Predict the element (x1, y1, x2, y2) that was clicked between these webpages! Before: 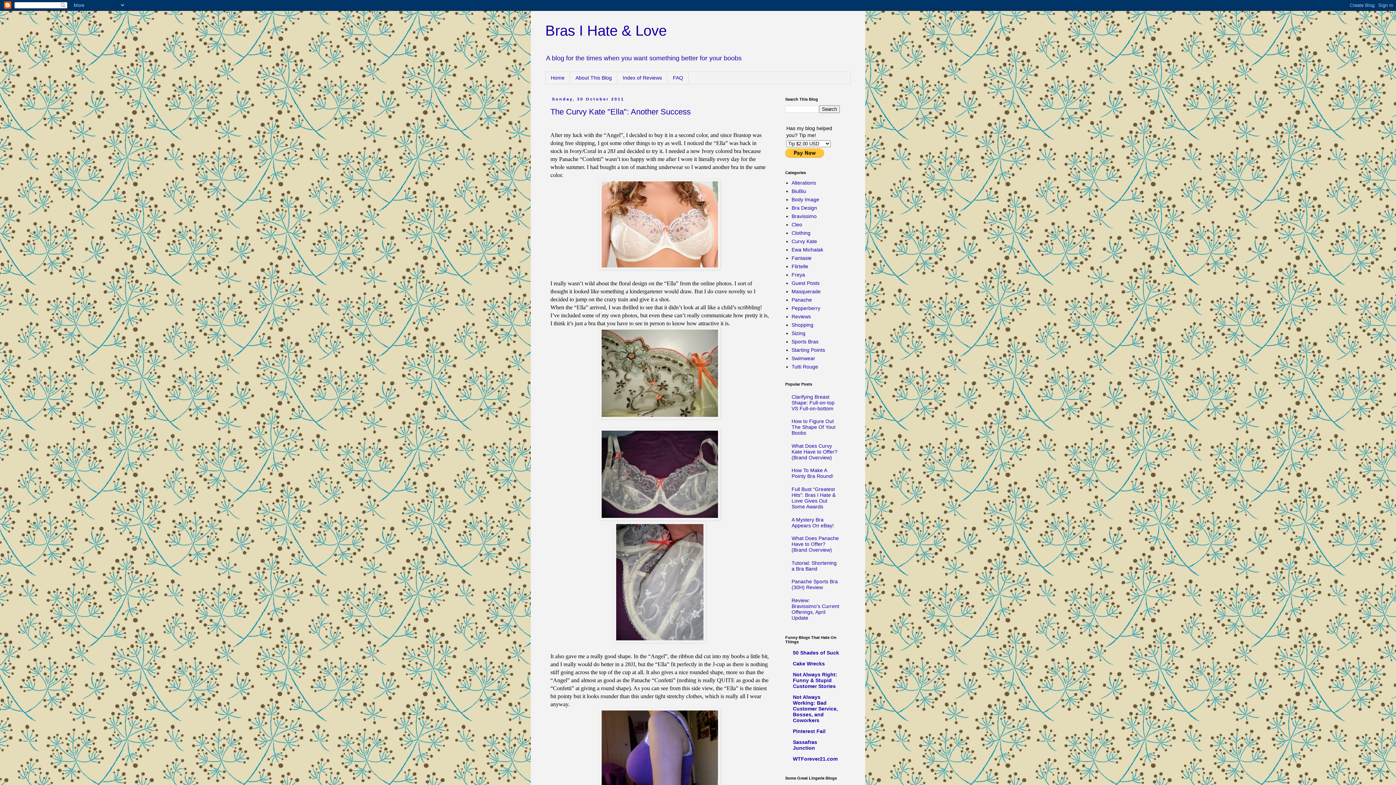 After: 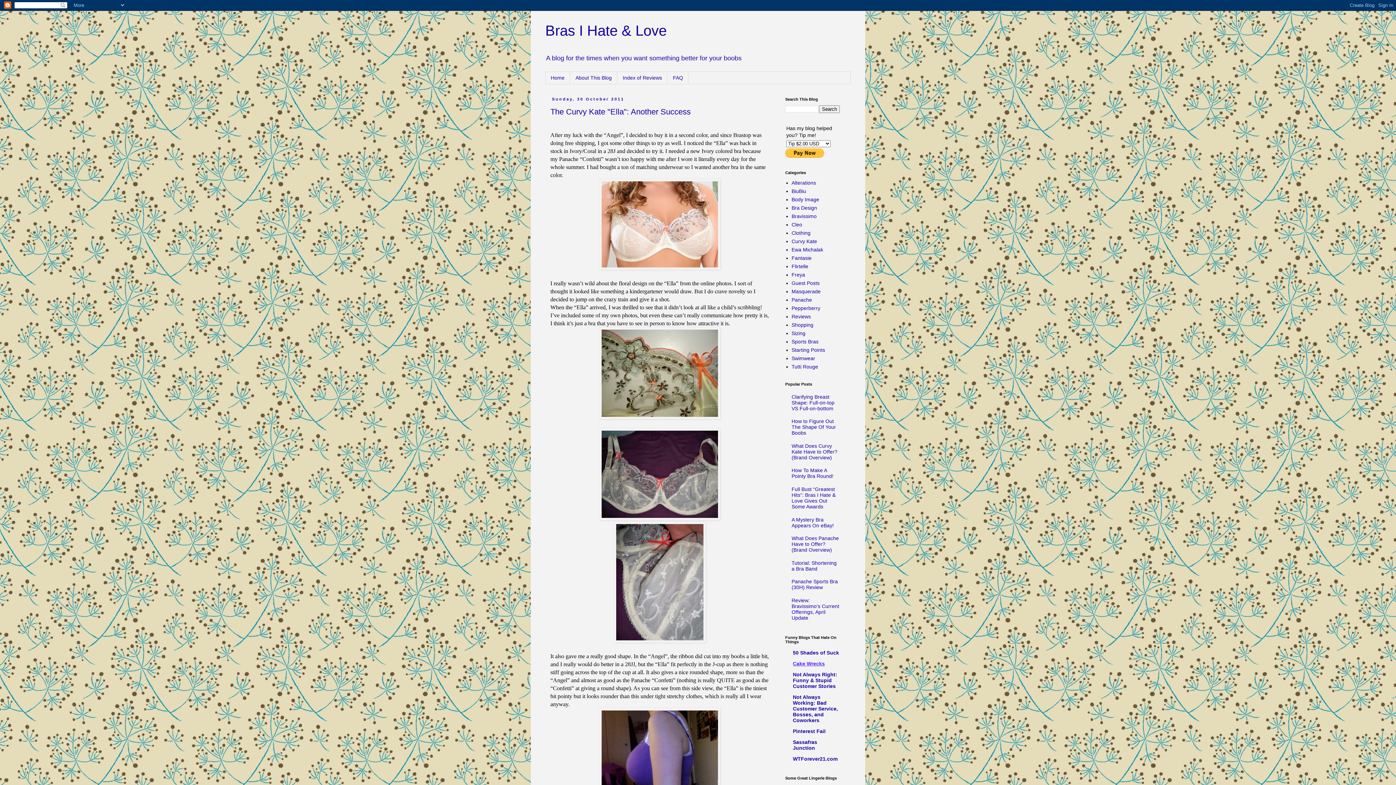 Action: label: Cake Wrecks bbox: (793, 661, 825, 666)